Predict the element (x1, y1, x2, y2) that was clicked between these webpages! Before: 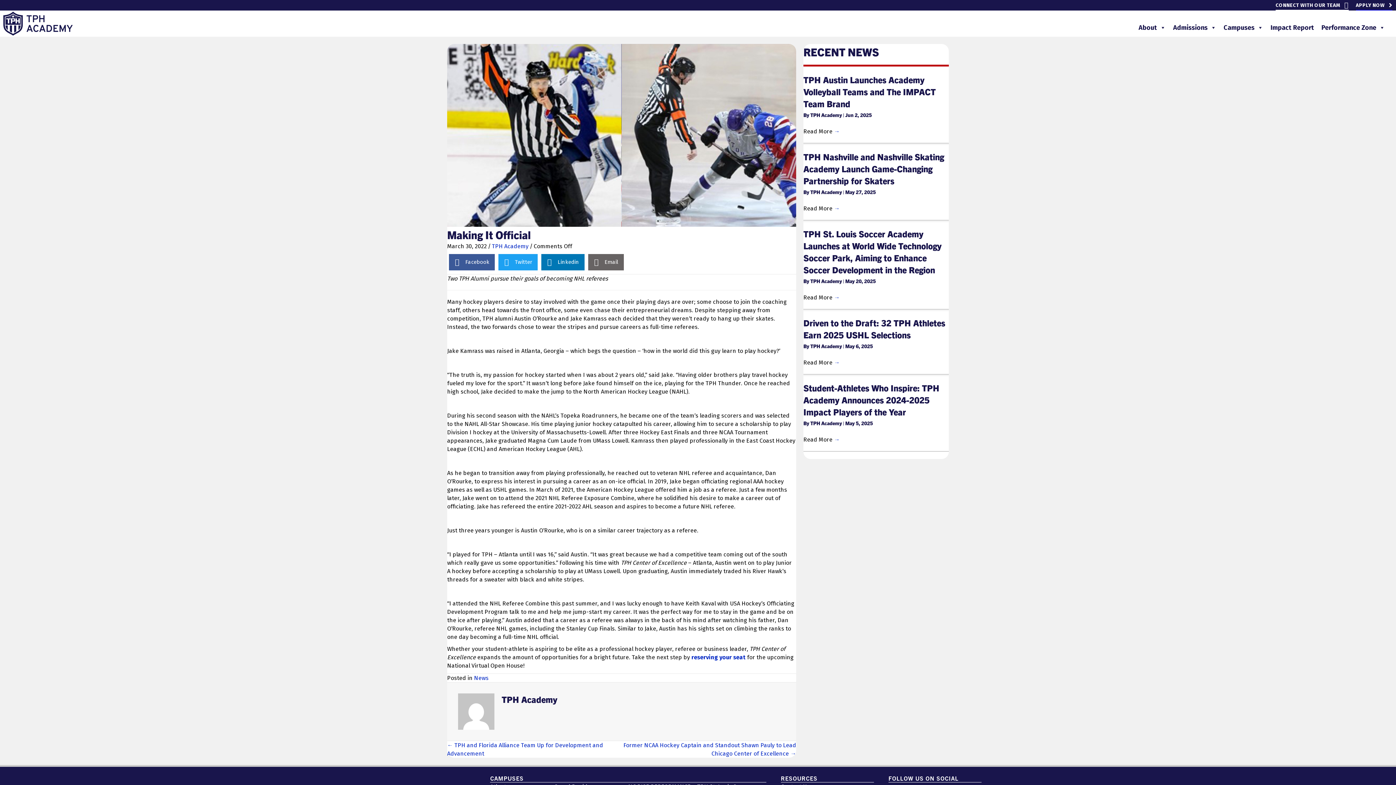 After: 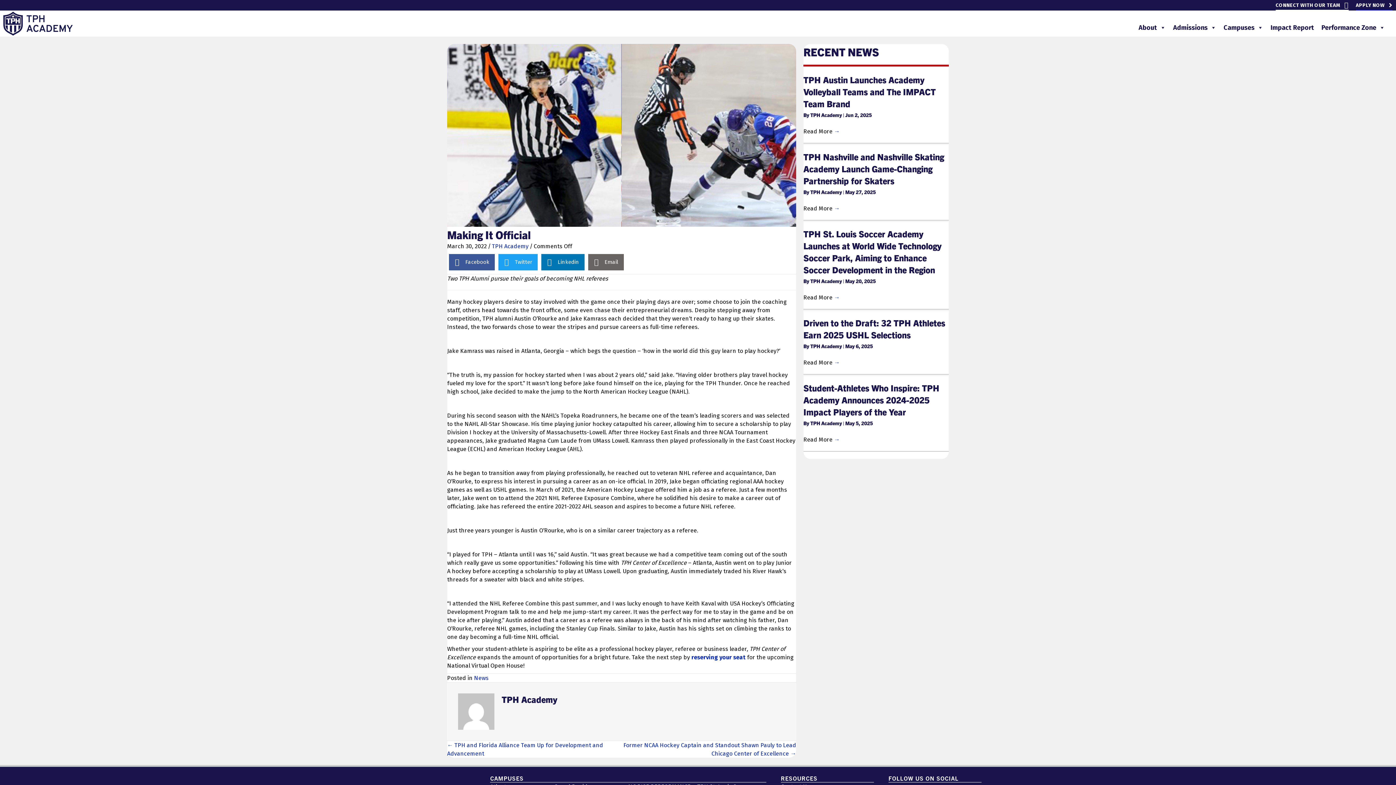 Action: bbox: (498, 254, 537, 270) label: Twitter